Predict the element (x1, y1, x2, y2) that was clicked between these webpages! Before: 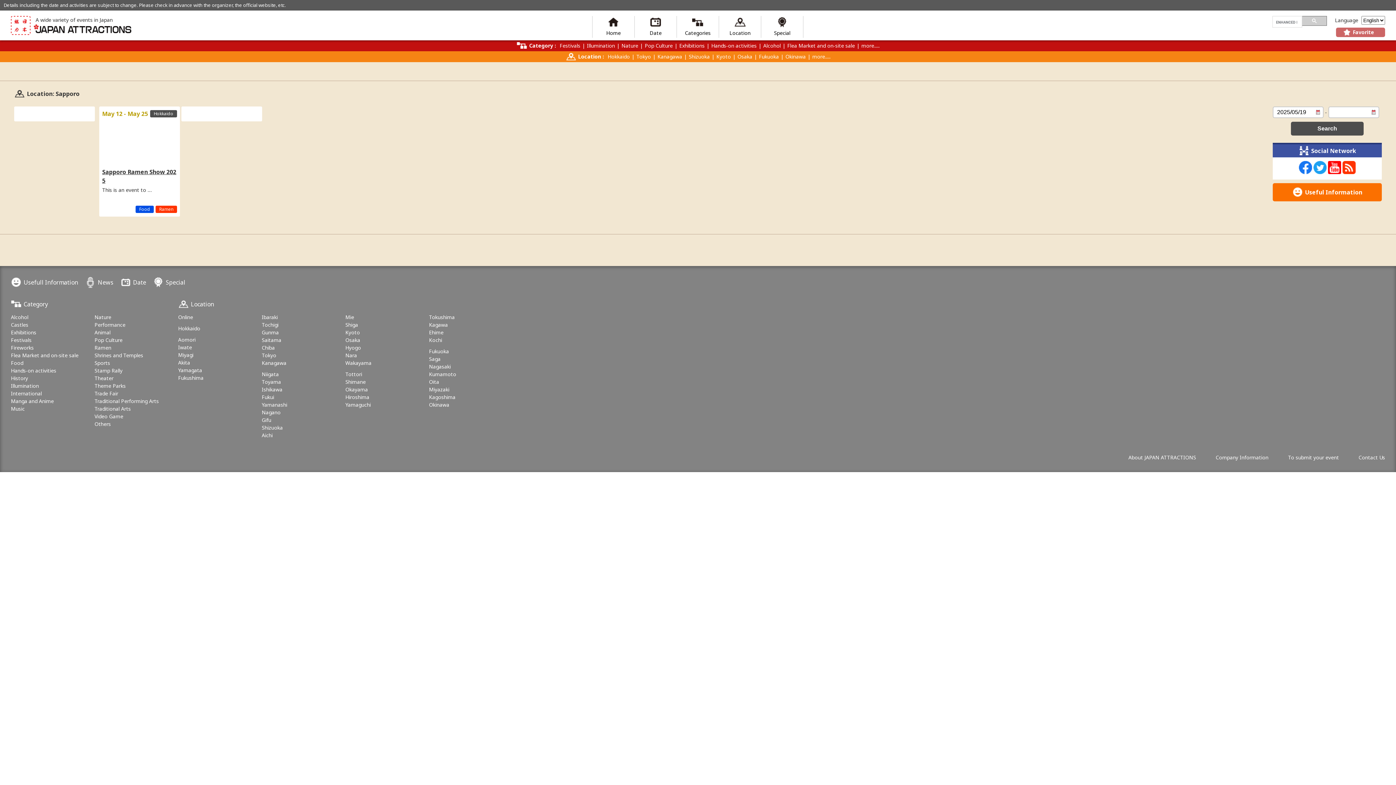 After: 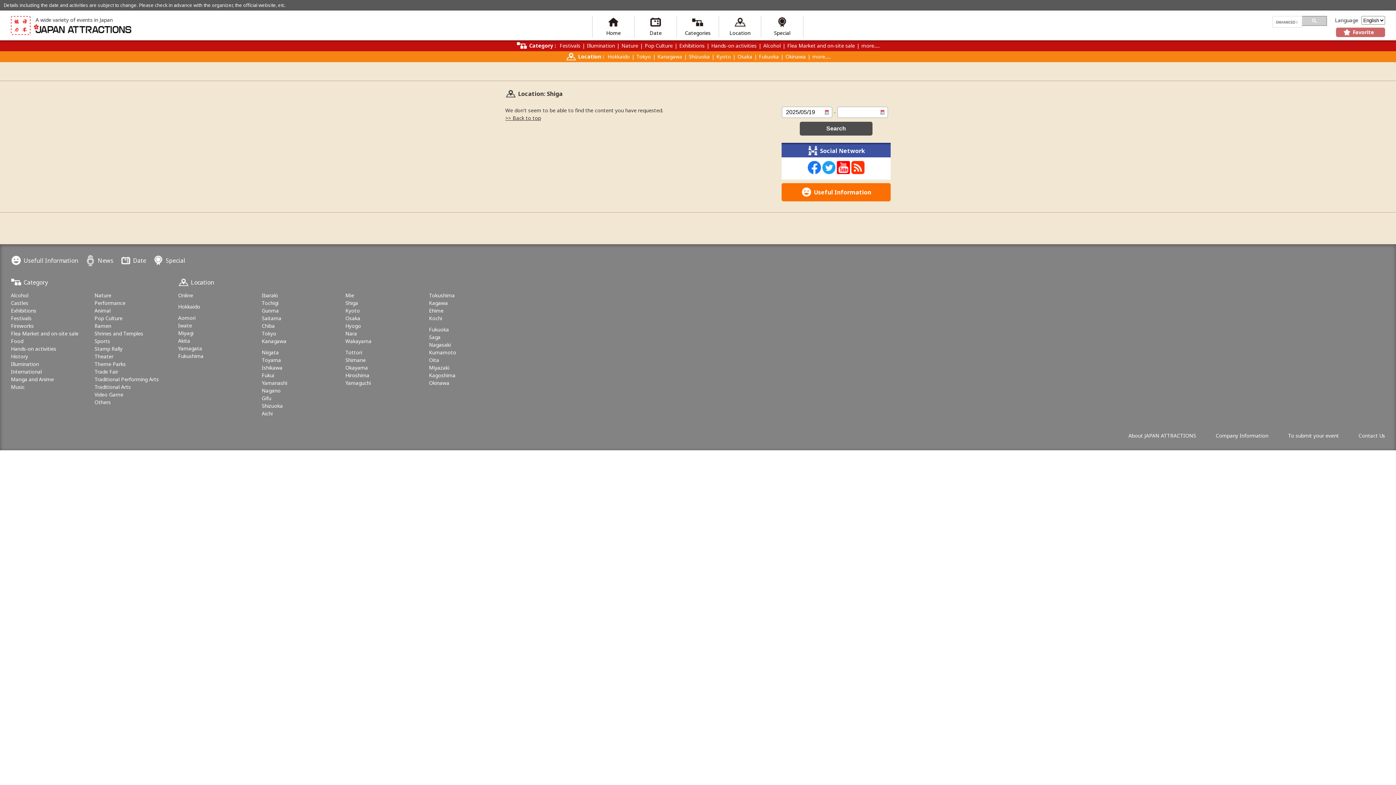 Action: bbox: (345, 321, 358, 328) label: Shiga